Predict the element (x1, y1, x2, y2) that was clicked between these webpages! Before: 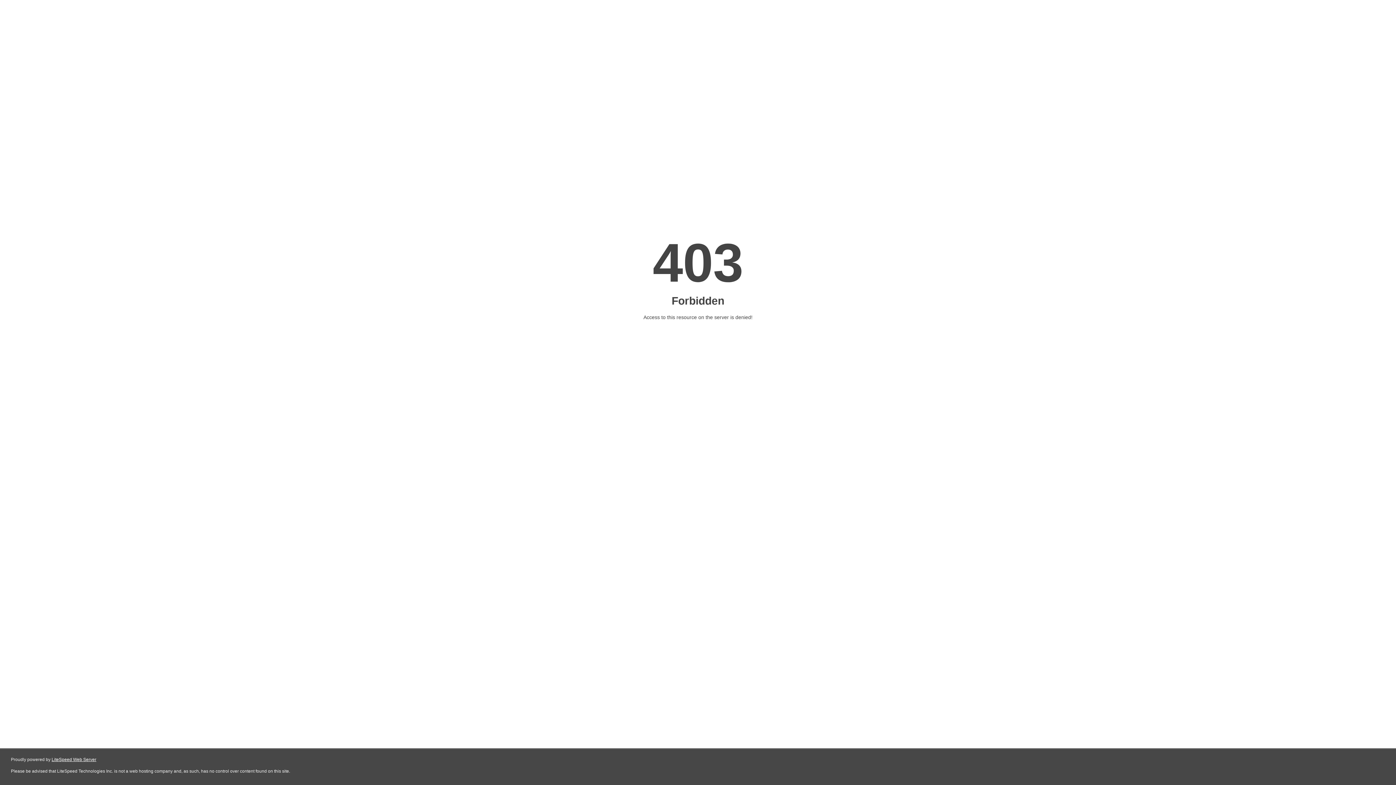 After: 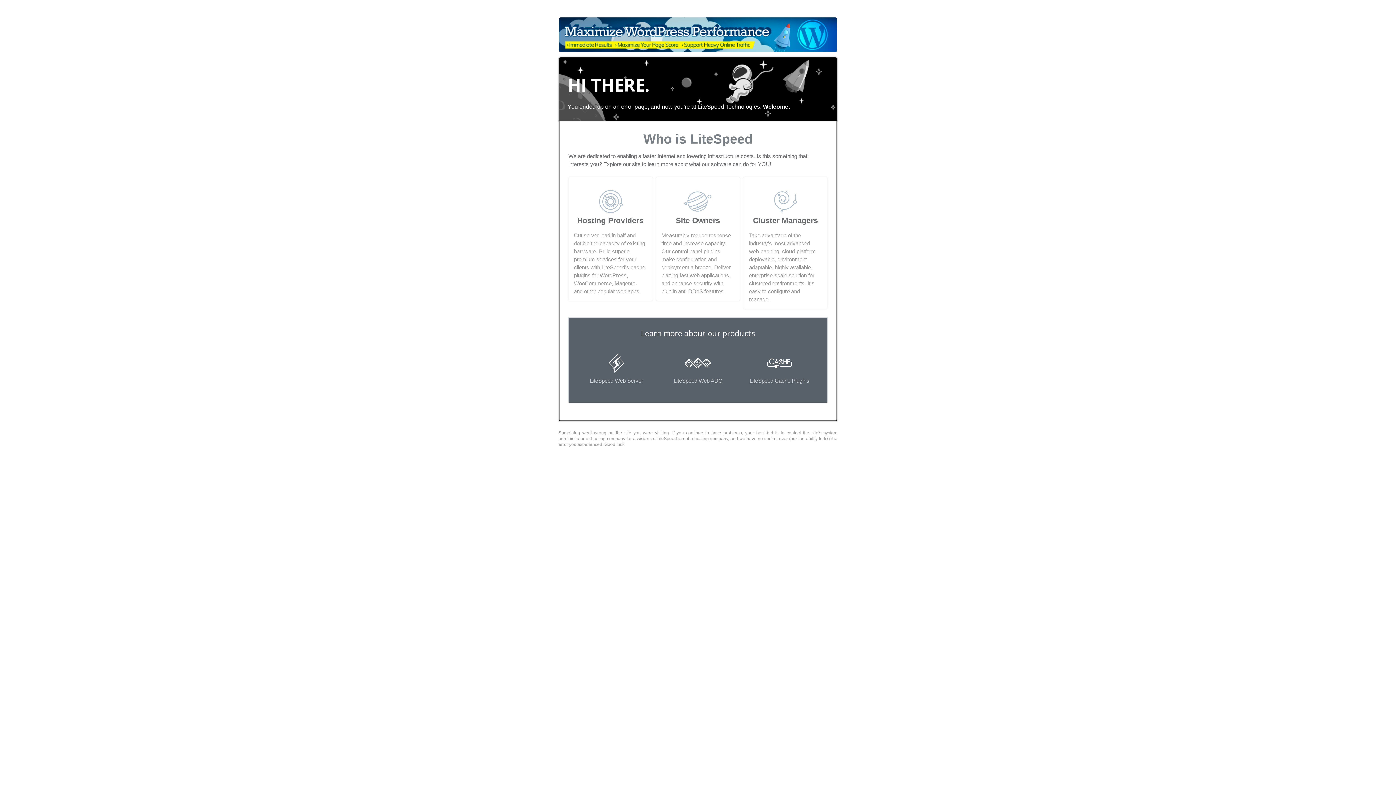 Action: bbox: (51, 757, 96, 762) label: LiteSpeed Web Server